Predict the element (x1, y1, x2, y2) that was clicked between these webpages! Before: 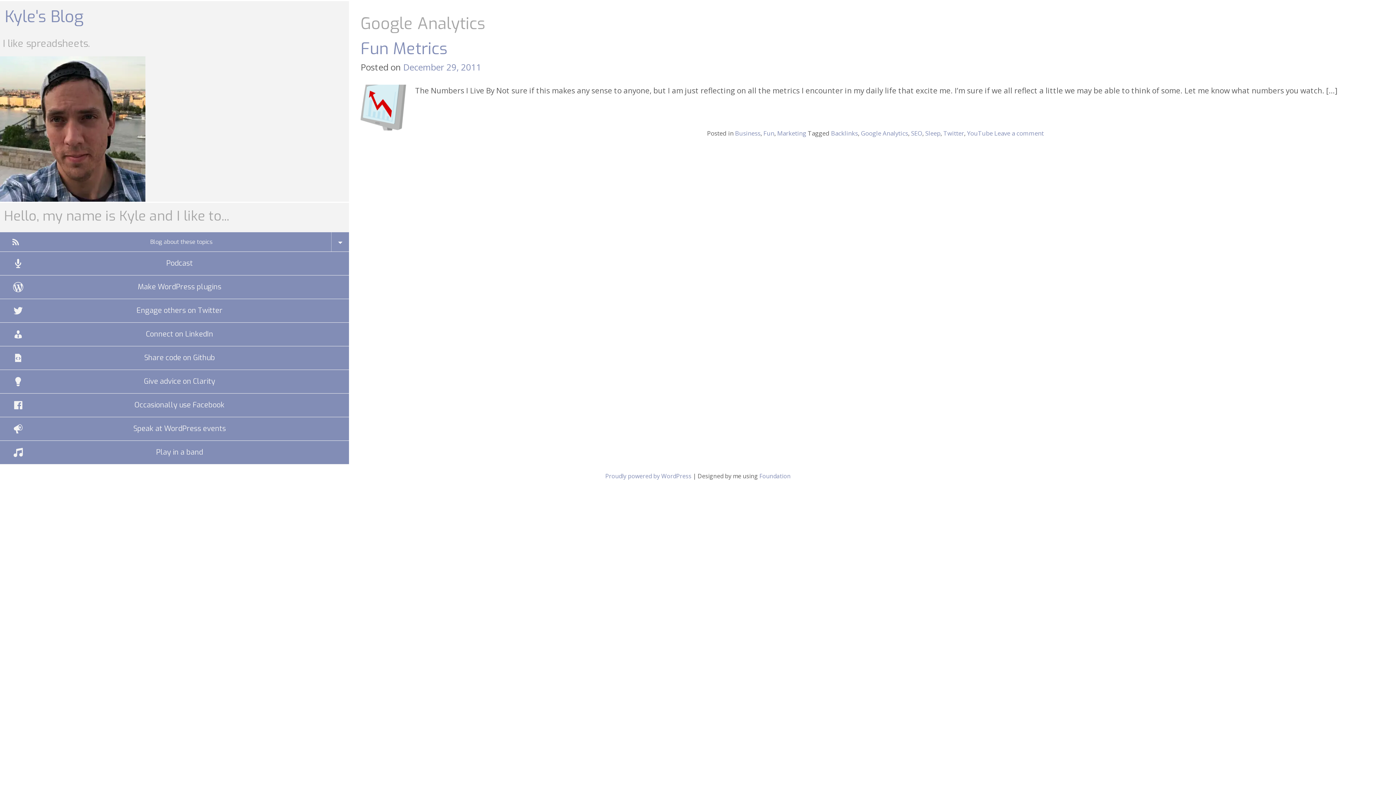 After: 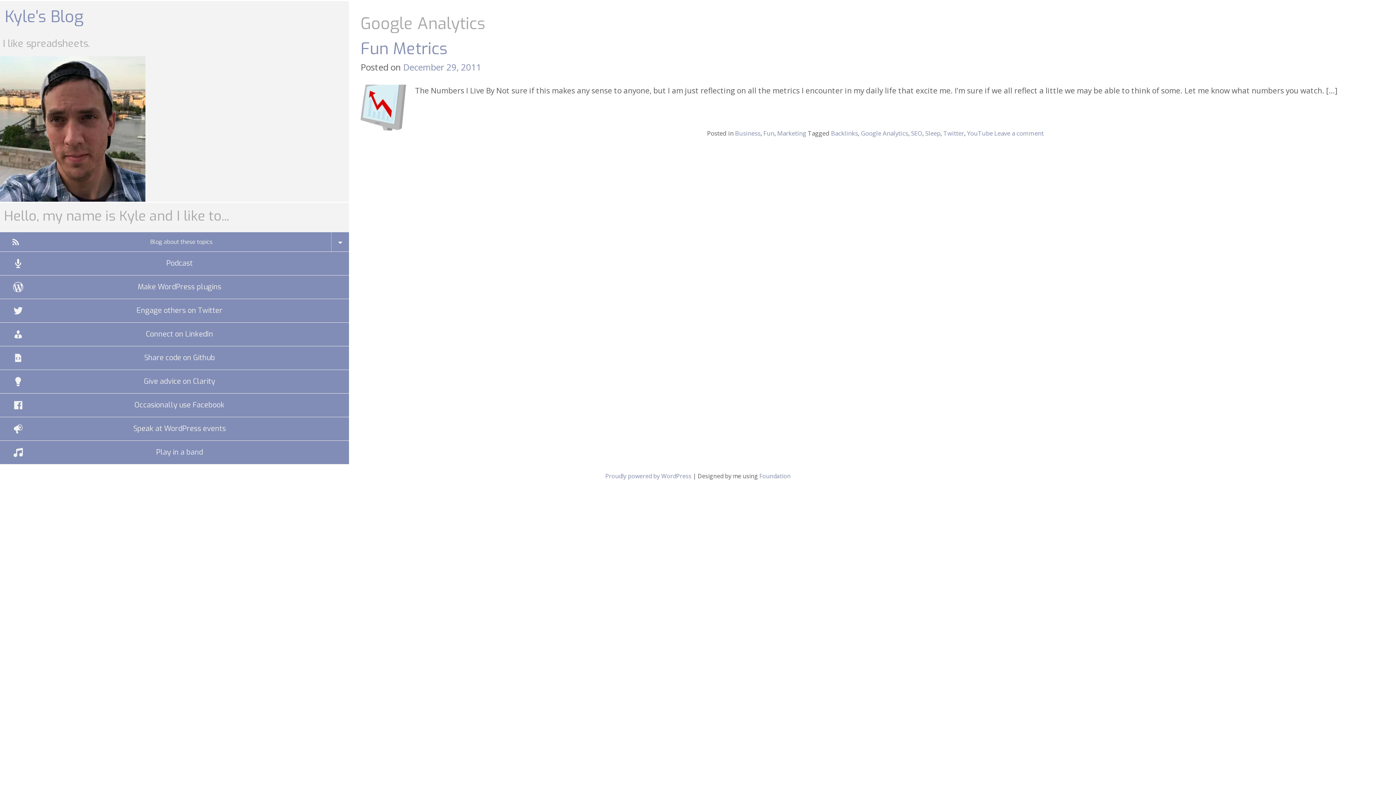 Action: bbox: (861, 129, 908, 137) label: Google Analytics